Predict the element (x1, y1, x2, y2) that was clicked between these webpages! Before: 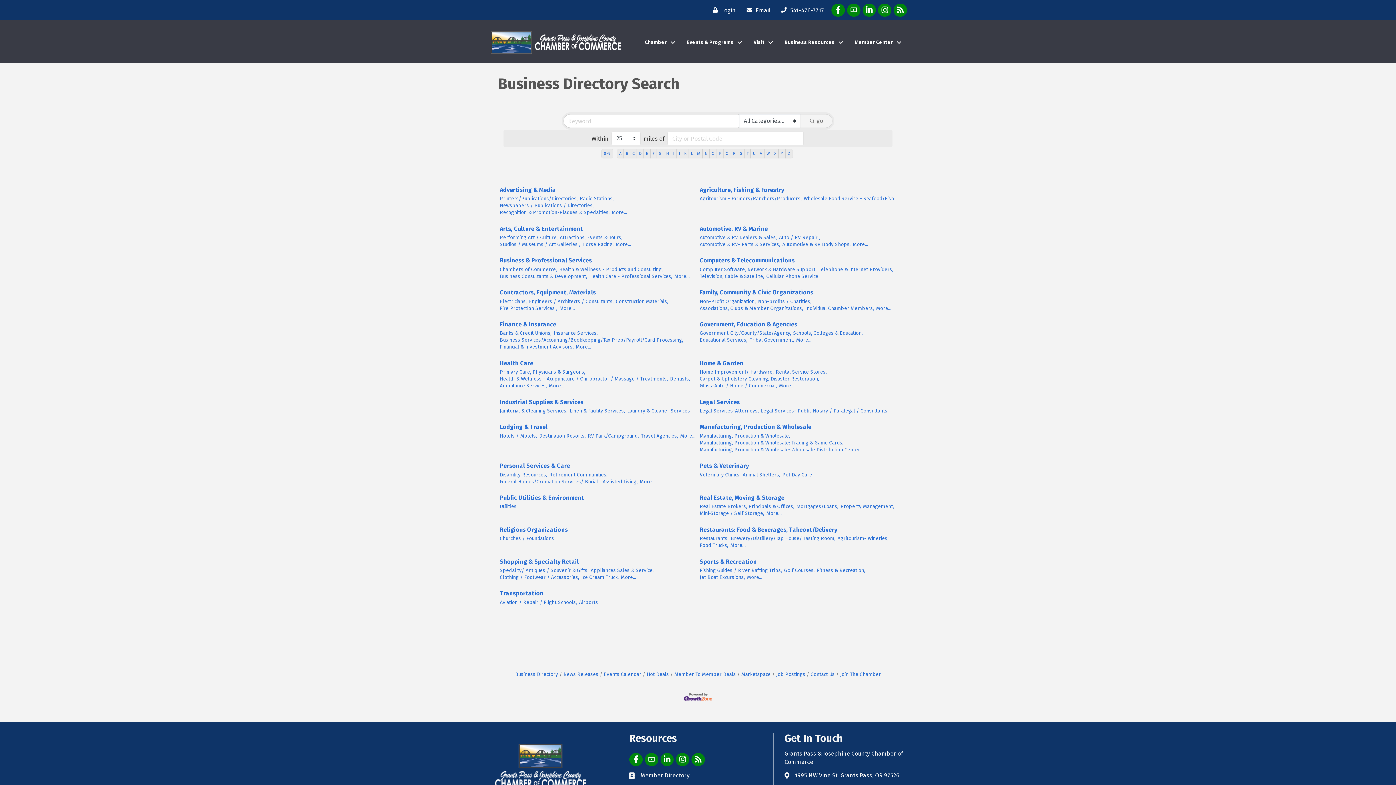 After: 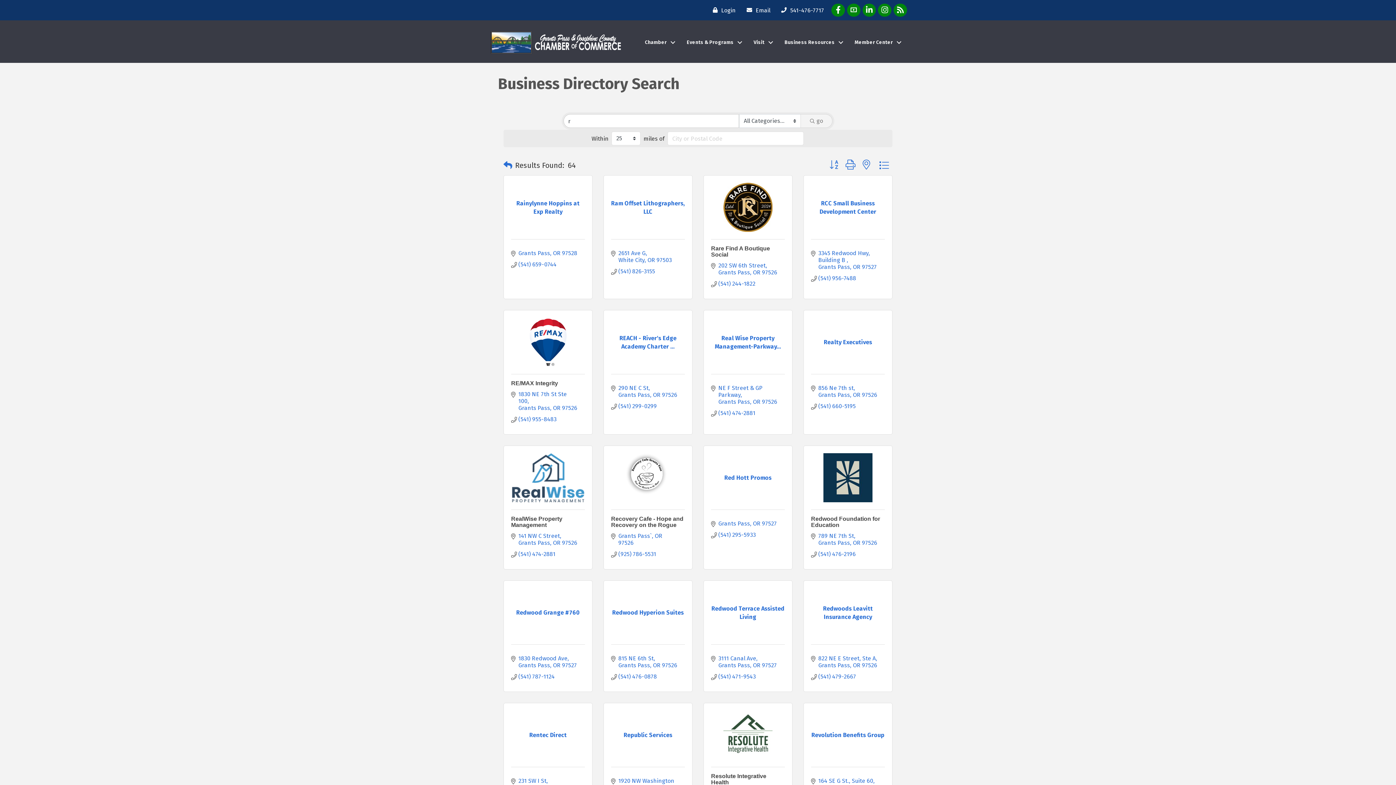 Action: bbox: (730, 149, 738, 158) label: R